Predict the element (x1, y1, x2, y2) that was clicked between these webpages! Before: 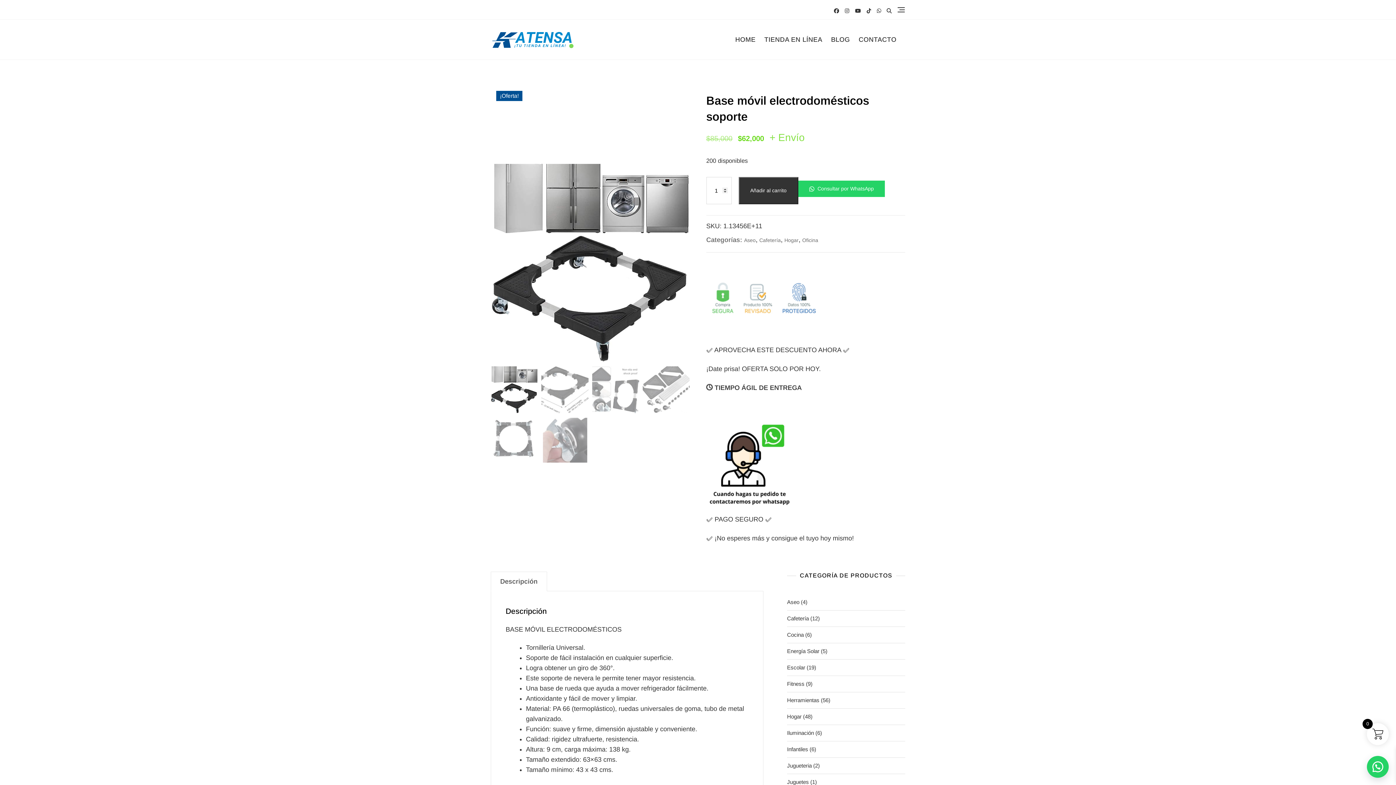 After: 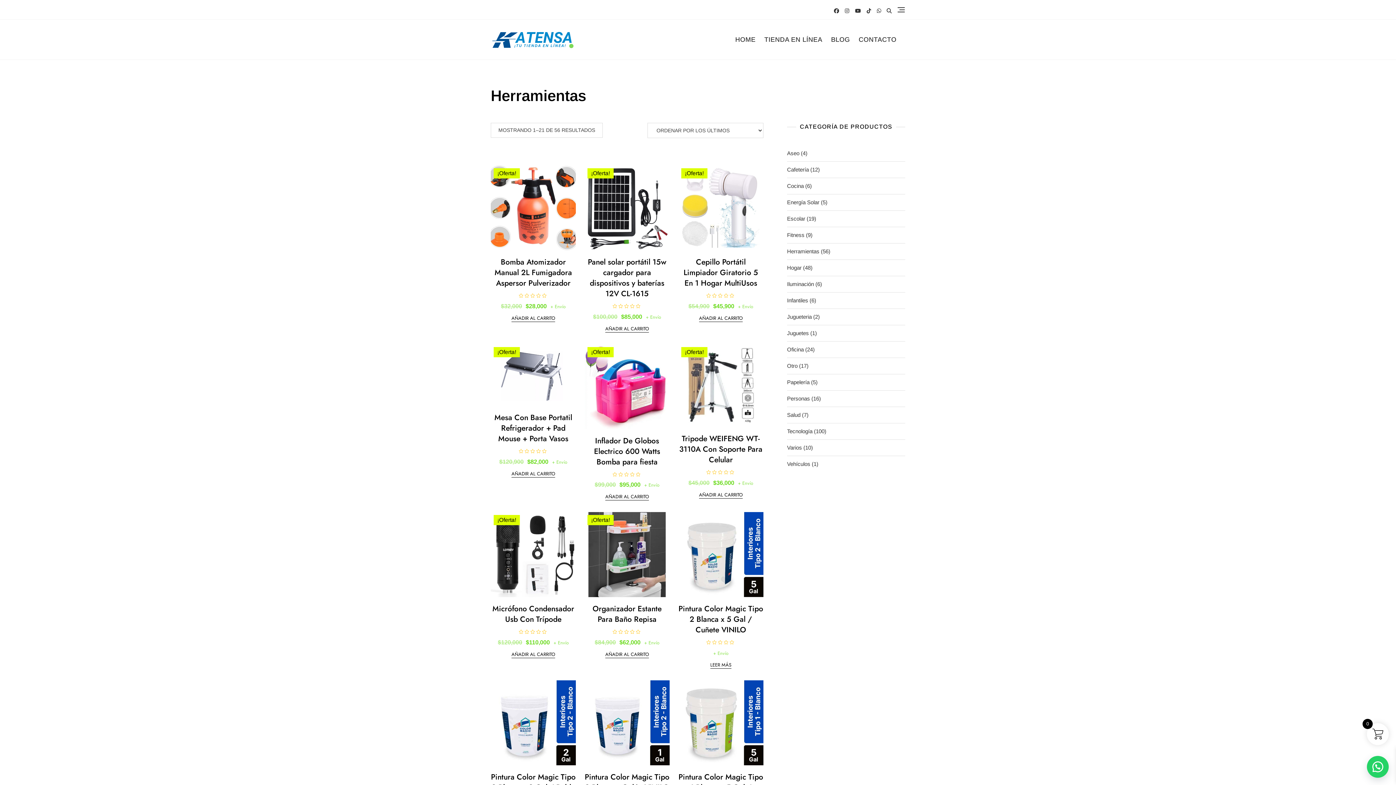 Action: label: Herramientas bbox: (787, 696, 819, 704)